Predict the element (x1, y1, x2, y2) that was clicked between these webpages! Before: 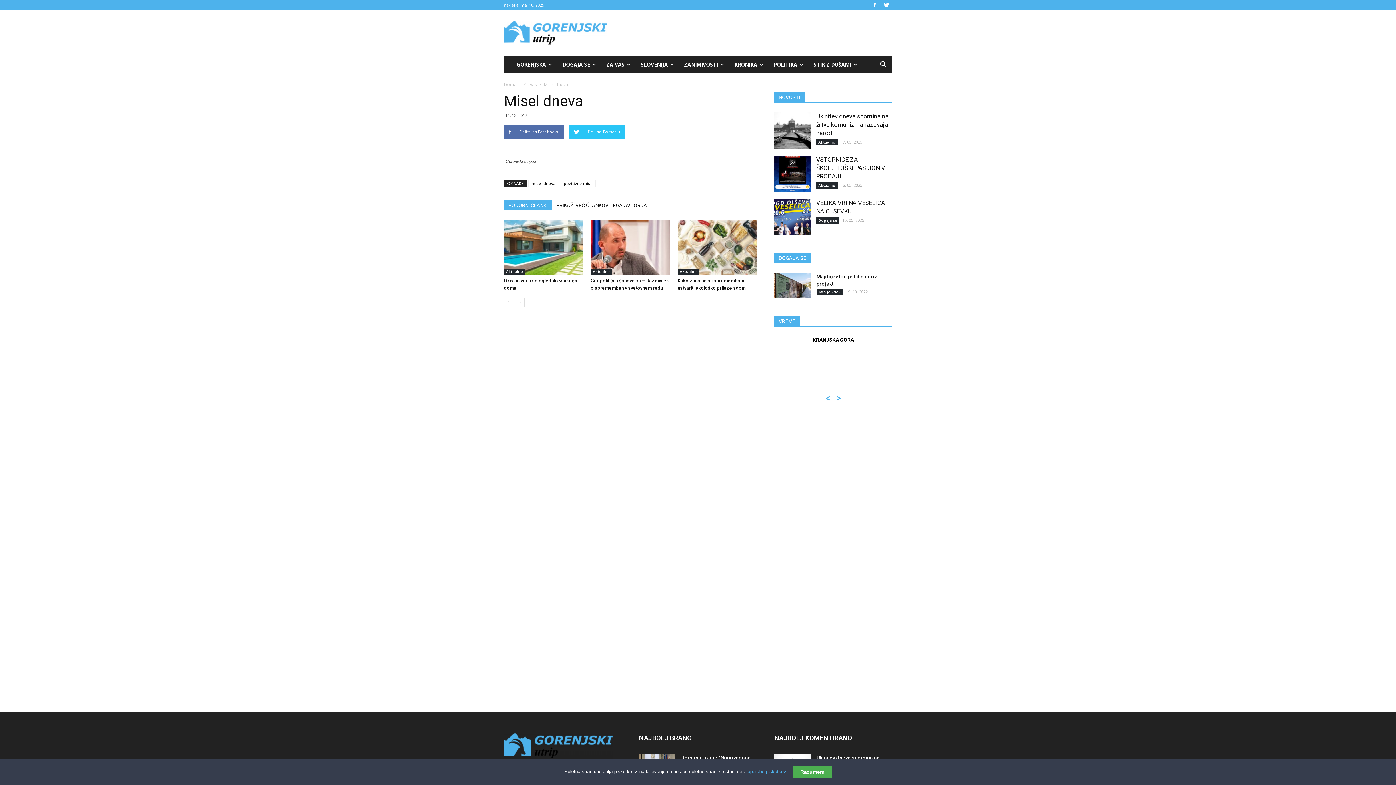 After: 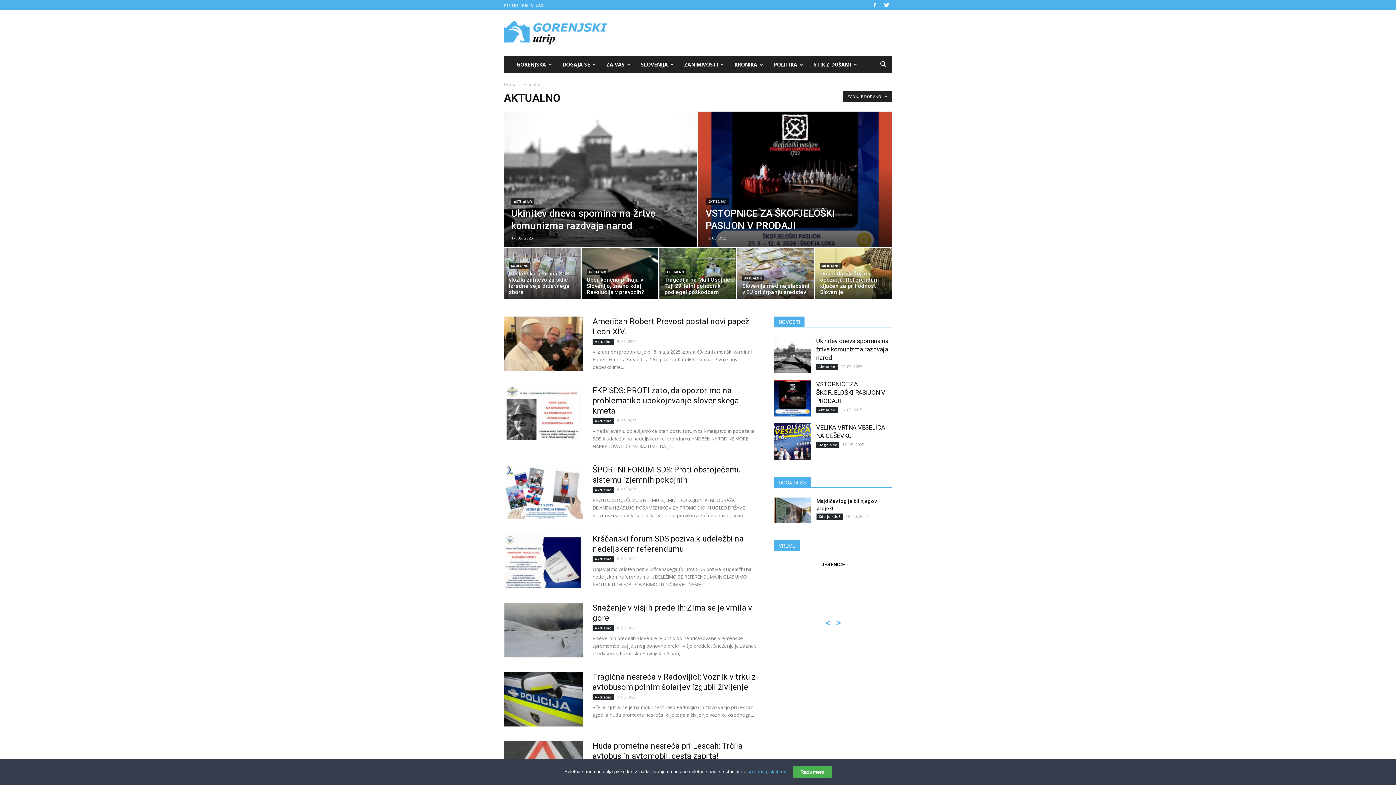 Action: bbox: (677, 268, 699, 274) label: Aktualno